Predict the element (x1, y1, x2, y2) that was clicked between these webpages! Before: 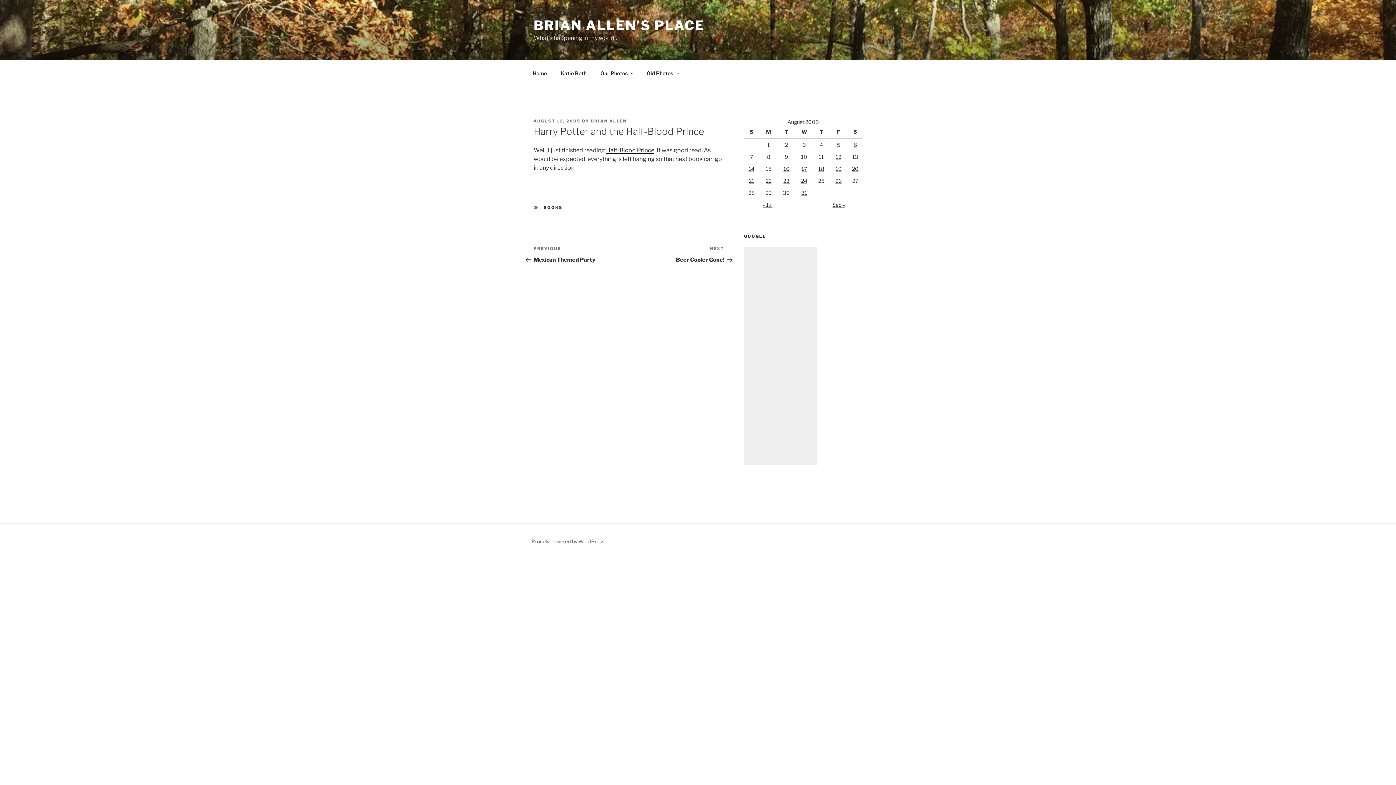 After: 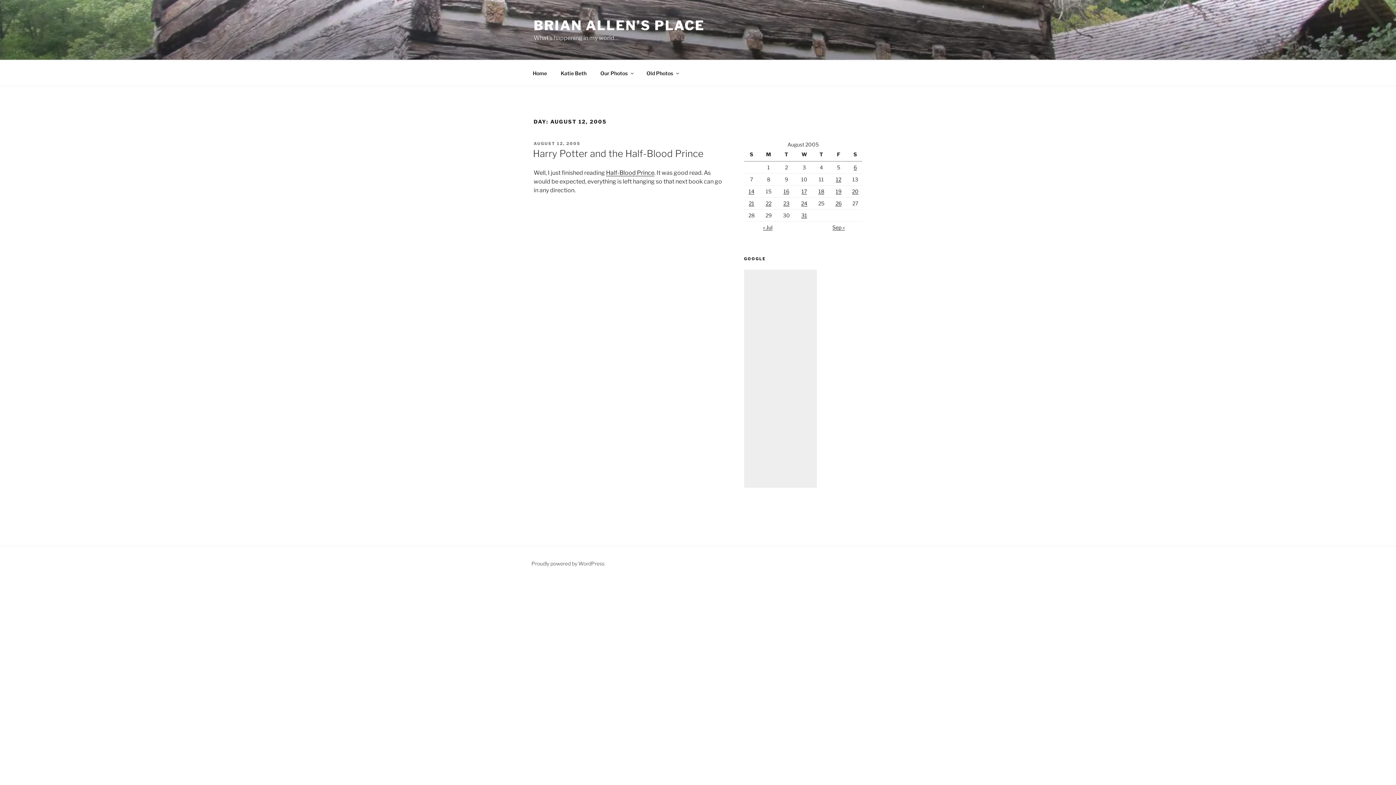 Action: label: Posts published on August 12, 2005 bbox: (836, 153, 841, 160)